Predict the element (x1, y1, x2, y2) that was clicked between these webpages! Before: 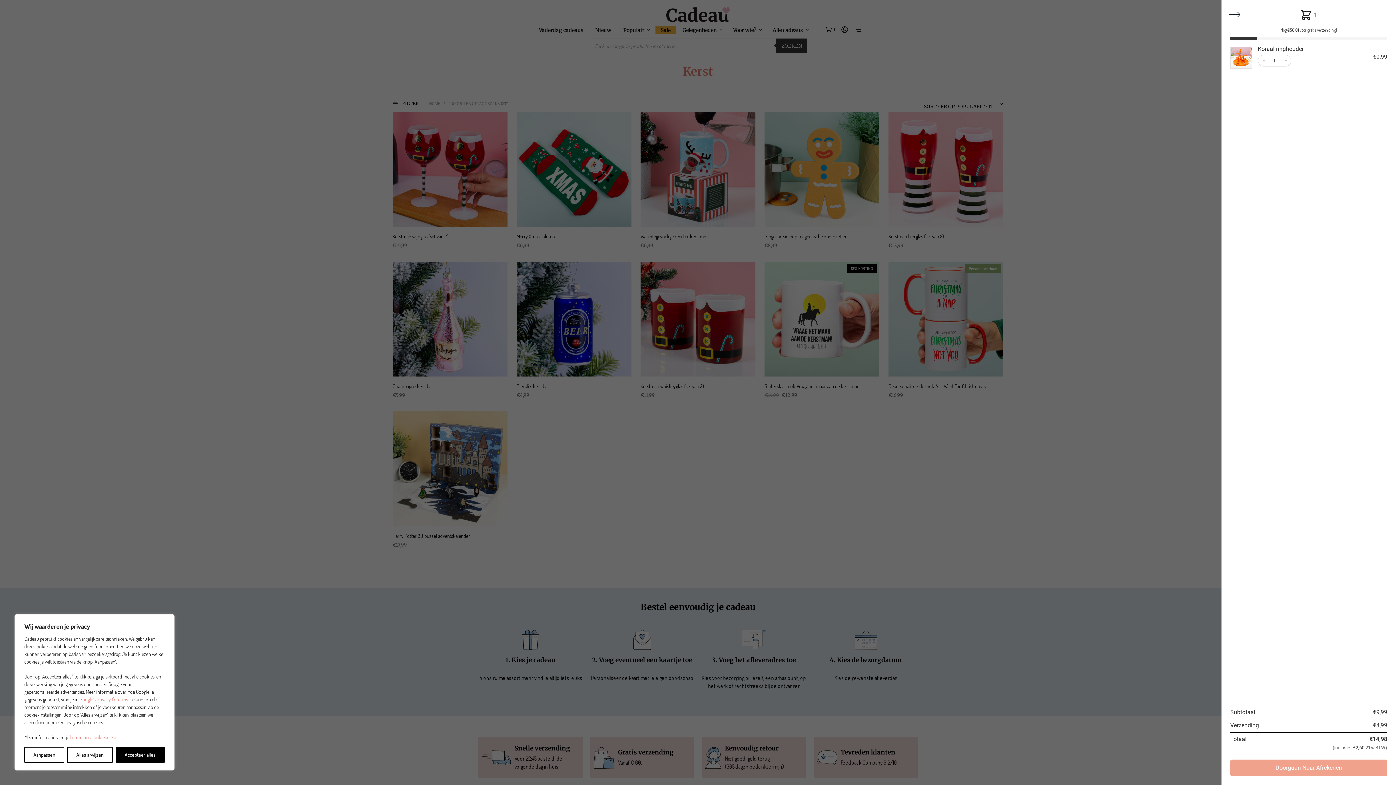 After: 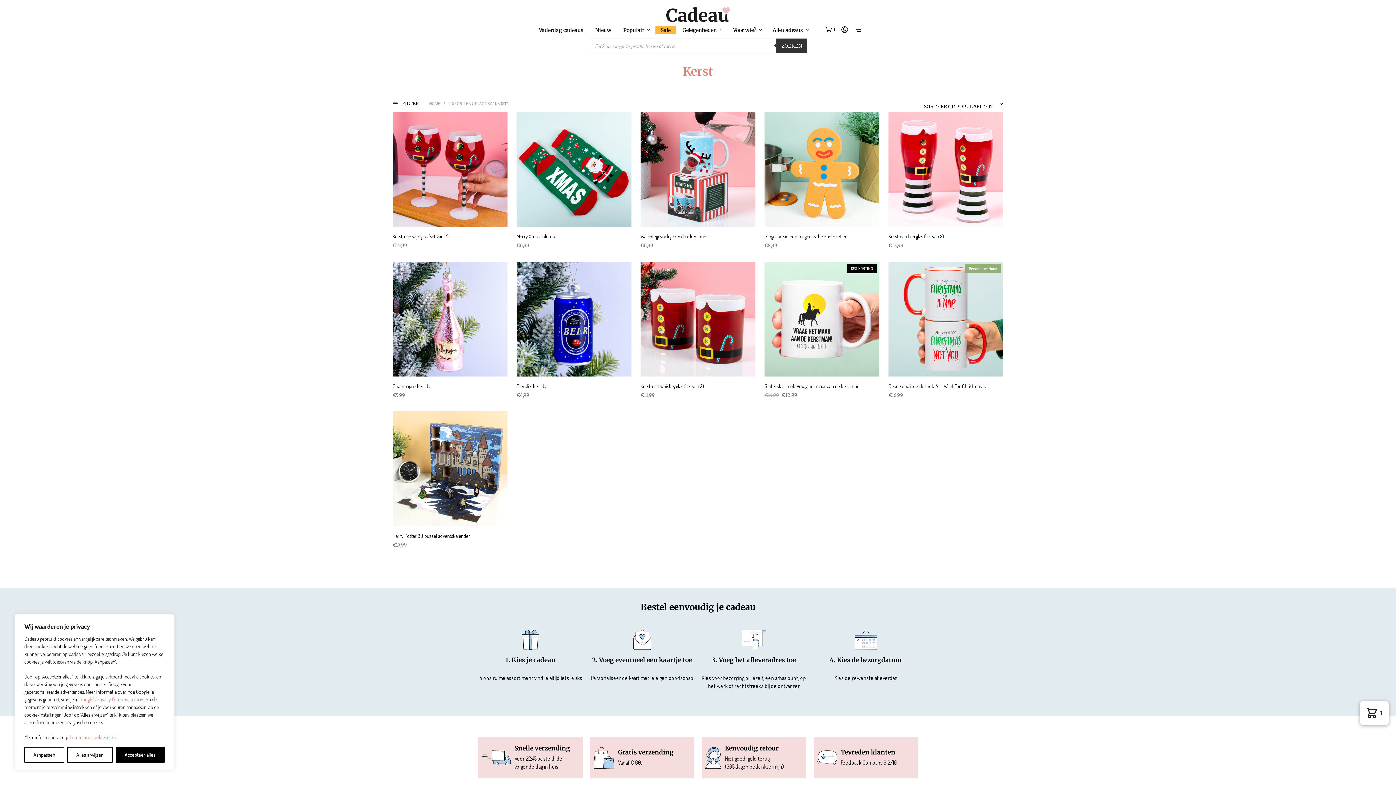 Action: bbox: (1228, 7, 1242, 22) label: Sluit winkelwagen